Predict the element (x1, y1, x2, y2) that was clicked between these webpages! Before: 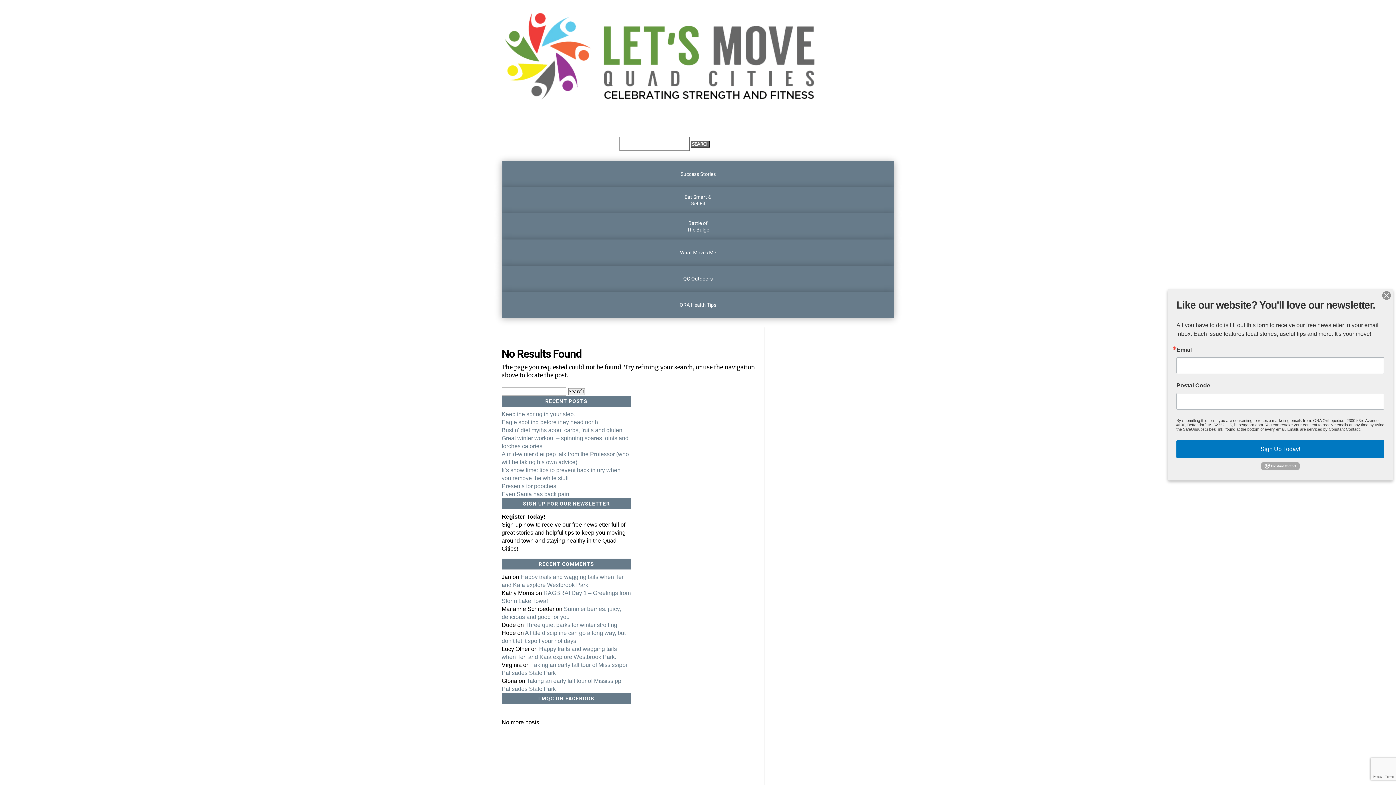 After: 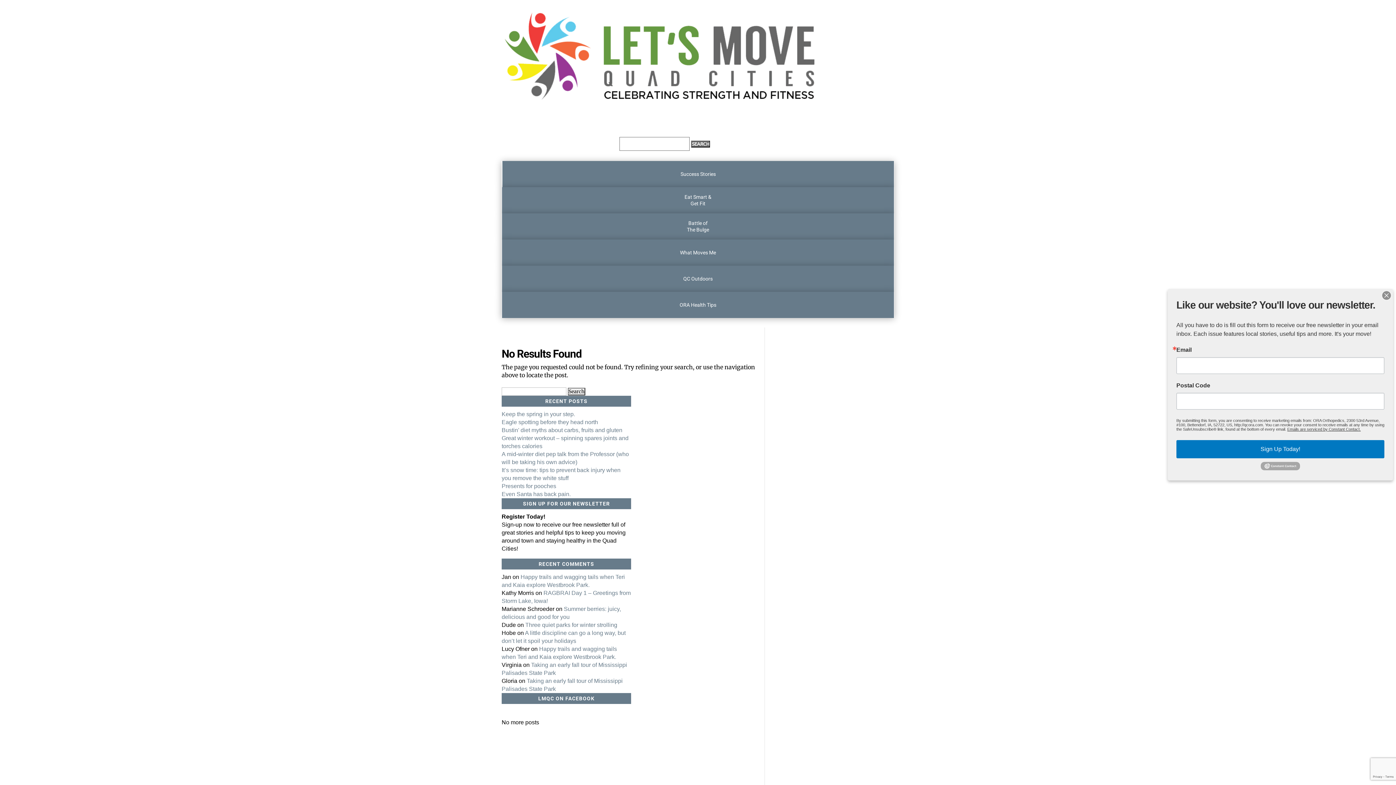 Action: bbox: (1266, 442, 1294, 445)